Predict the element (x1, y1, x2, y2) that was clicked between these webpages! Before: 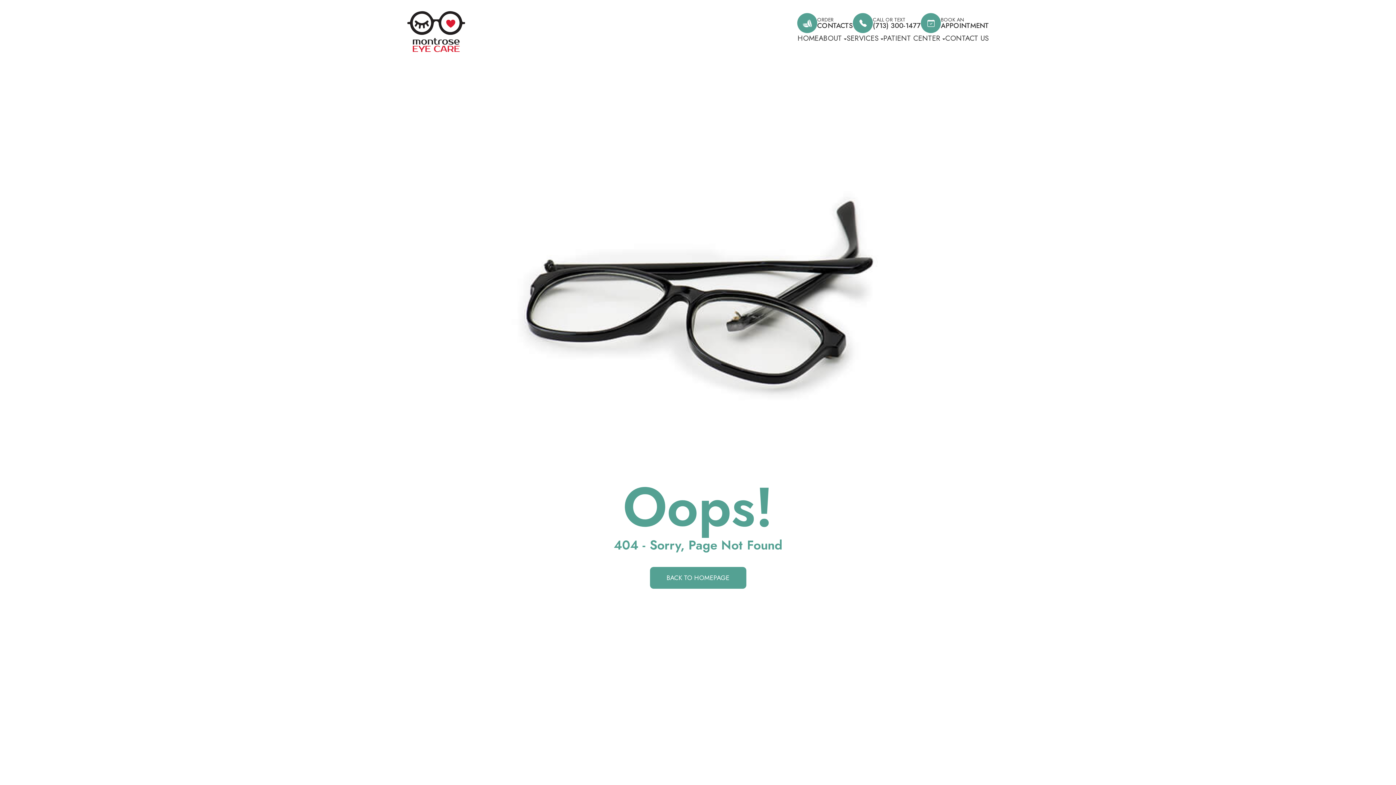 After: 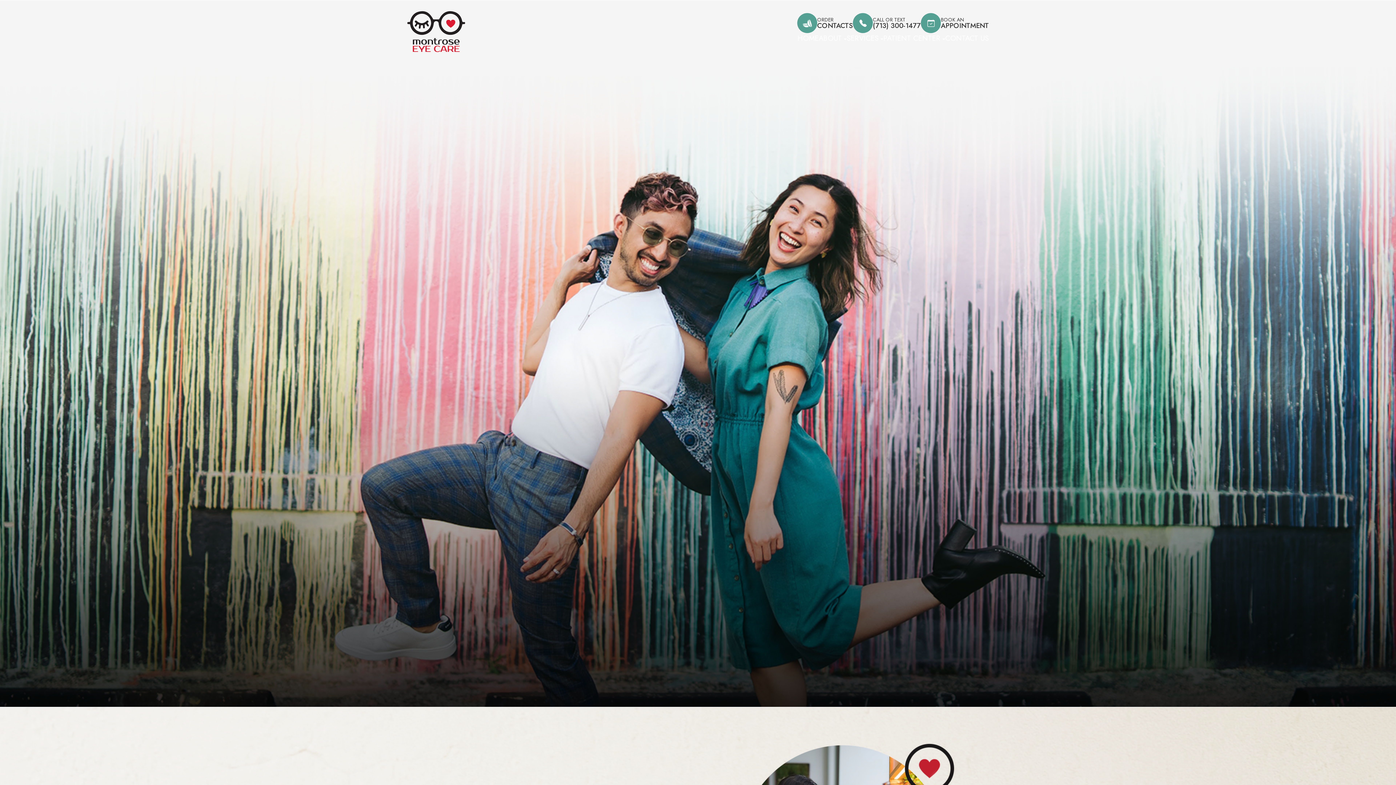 Action: label: BACK TO HOMEPAGE bbox: (650, 567, 746, 589)